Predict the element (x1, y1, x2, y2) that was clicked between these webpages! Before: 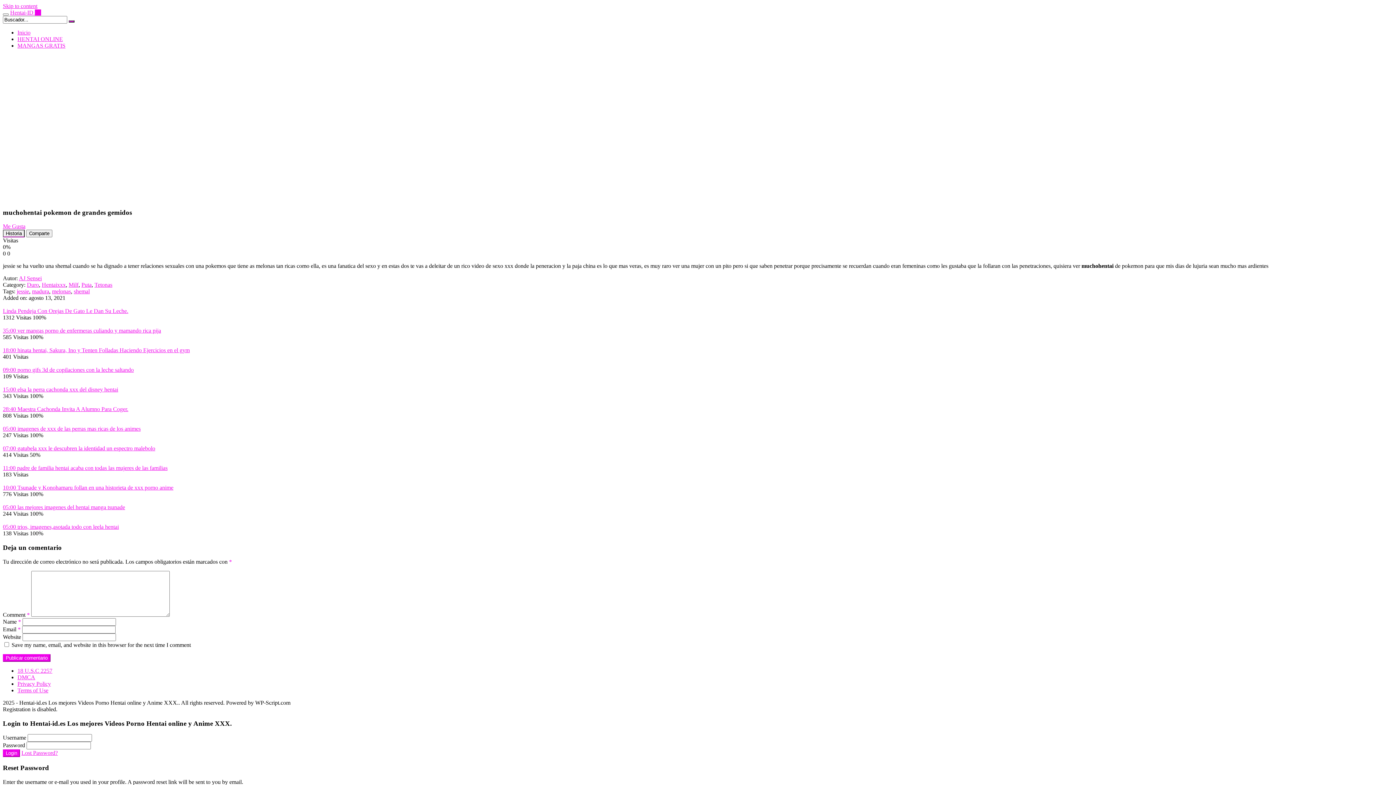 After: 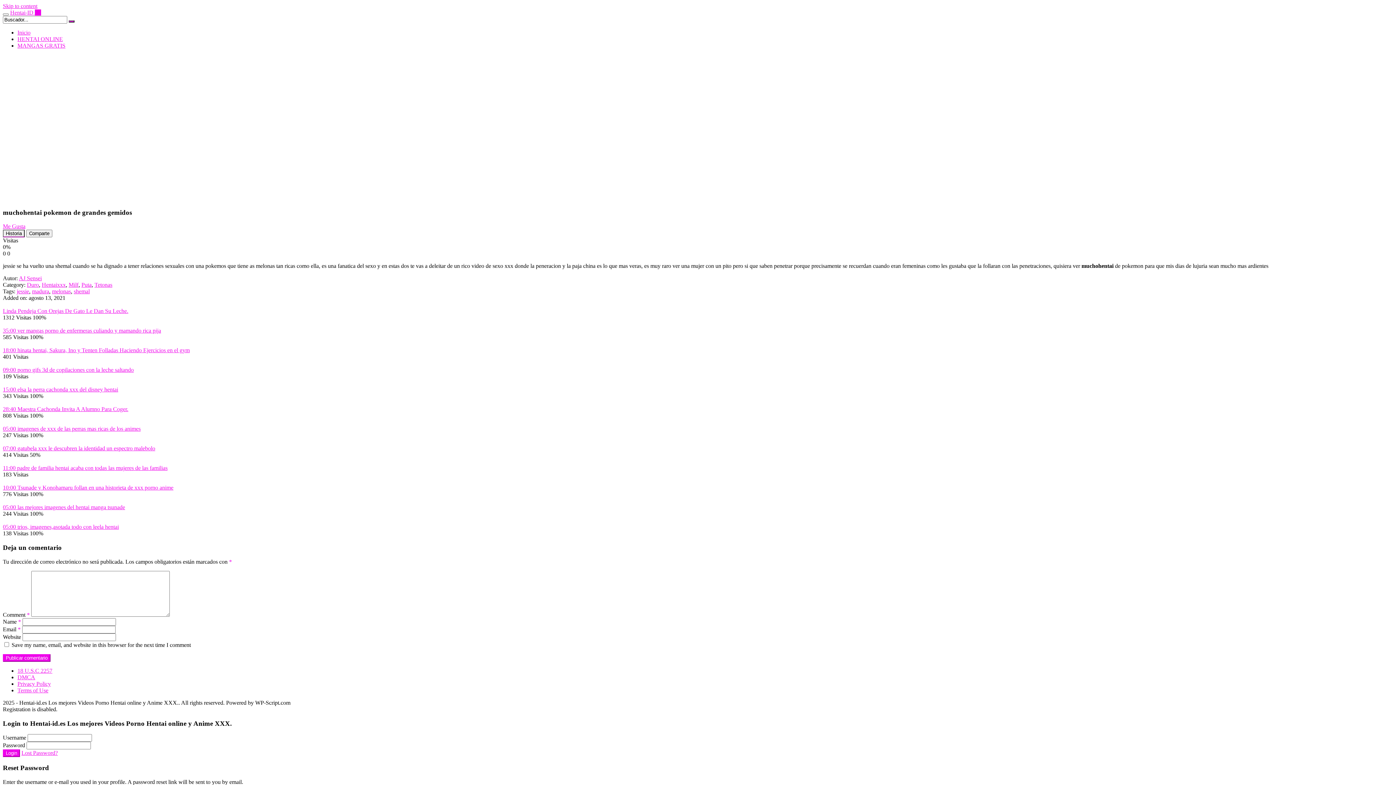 Action: label: Skip to content bbox: (2, 2, 37, 9)